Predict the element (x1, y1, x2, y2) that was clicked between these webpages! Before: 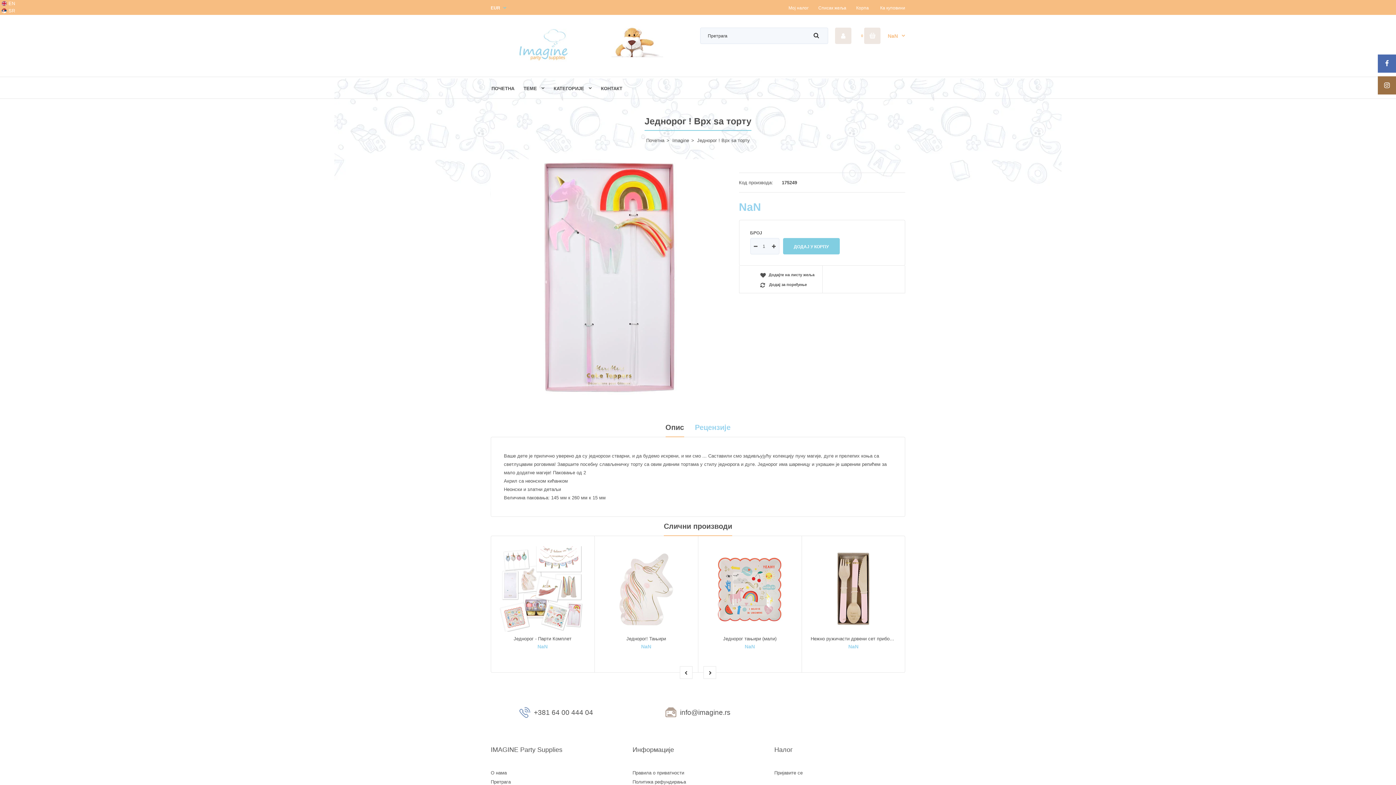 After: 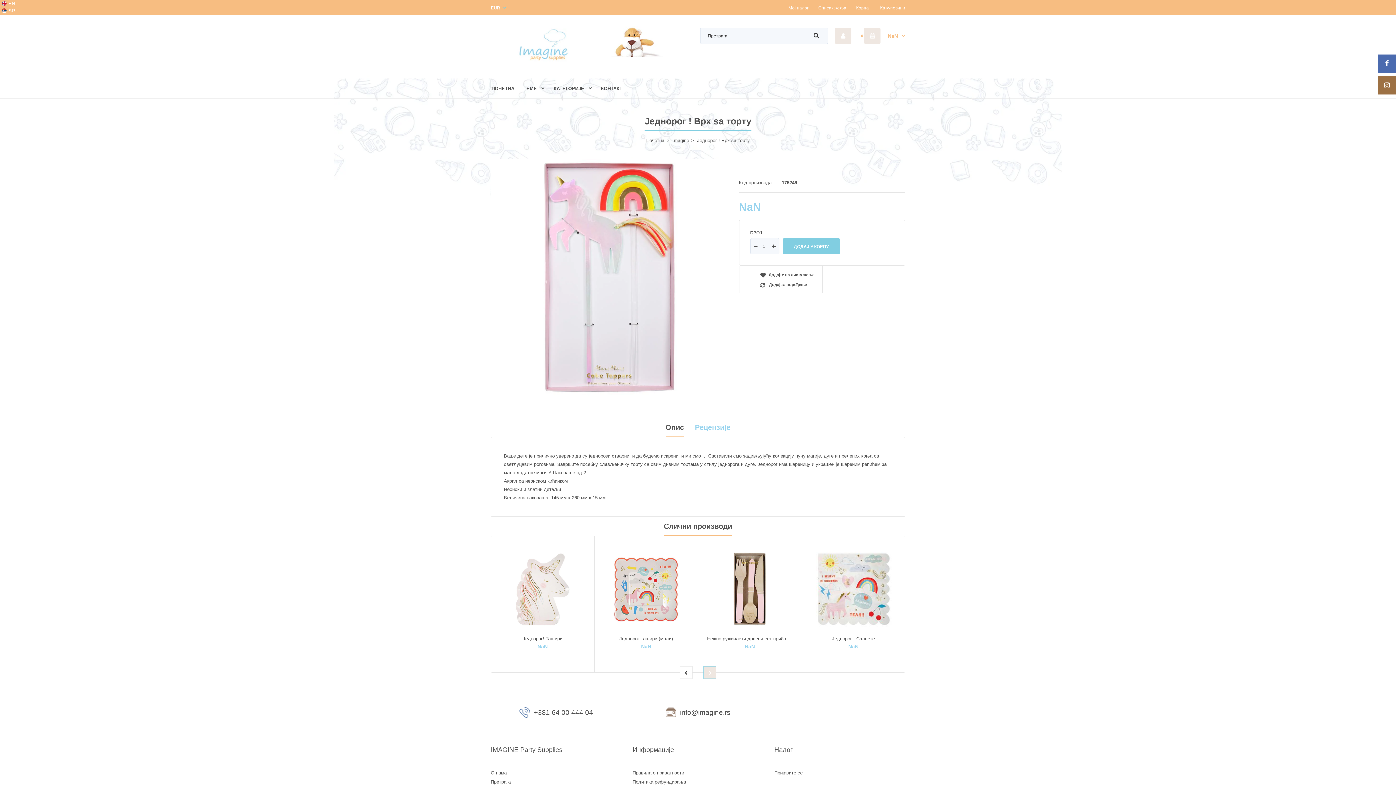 Action: bbox: (703, 666, 716, 679)